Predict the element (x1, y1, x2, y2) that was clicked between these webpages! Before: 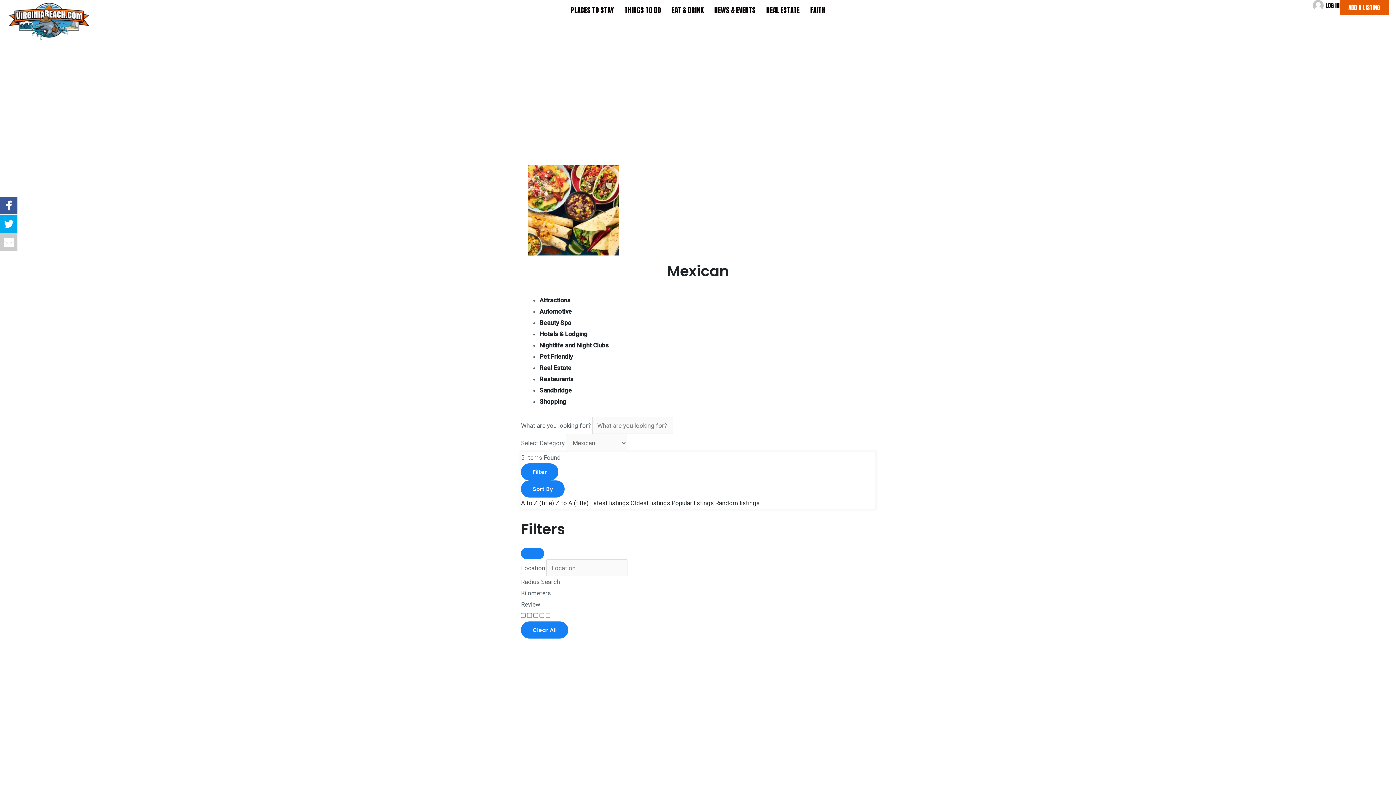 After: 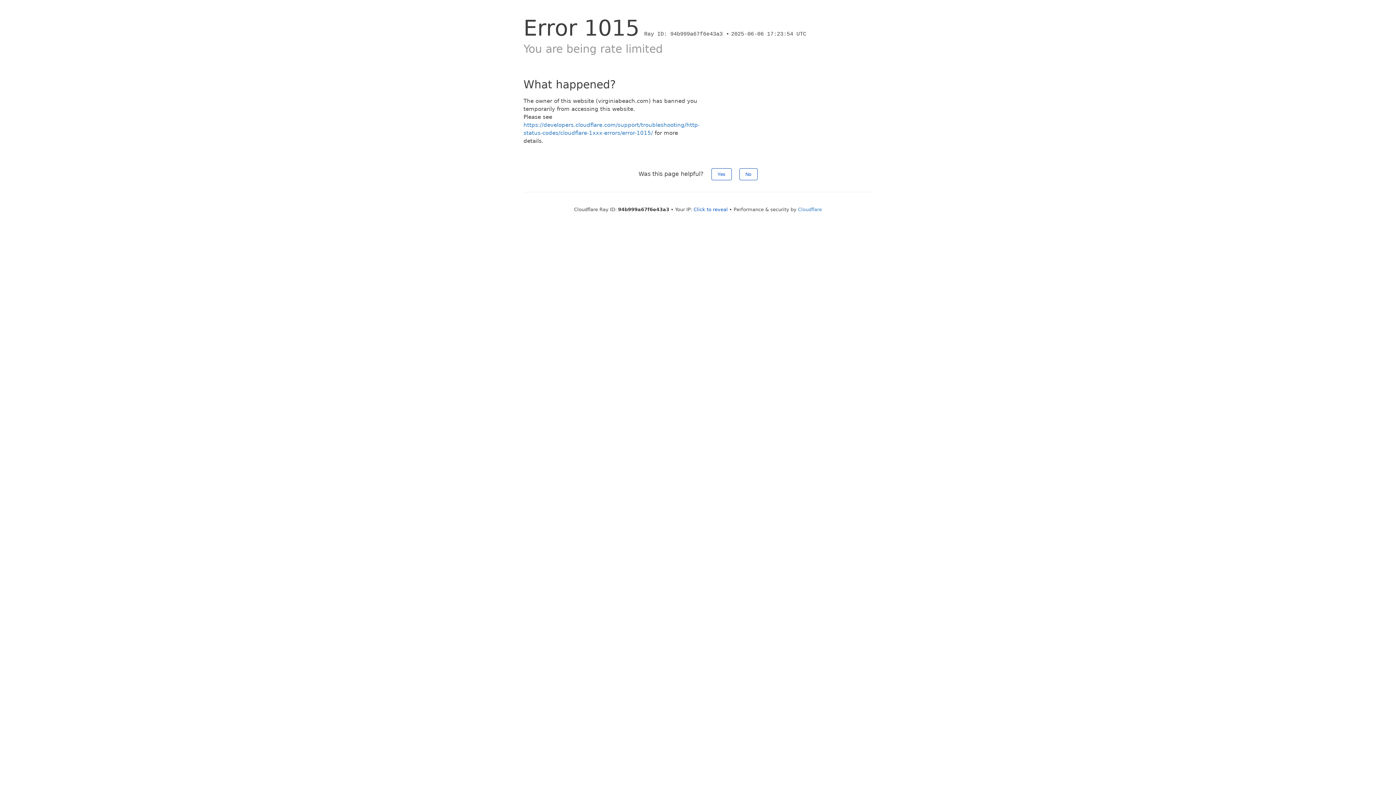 Action: label: Pet Friendly bbox: (539, 353, 572, 360)